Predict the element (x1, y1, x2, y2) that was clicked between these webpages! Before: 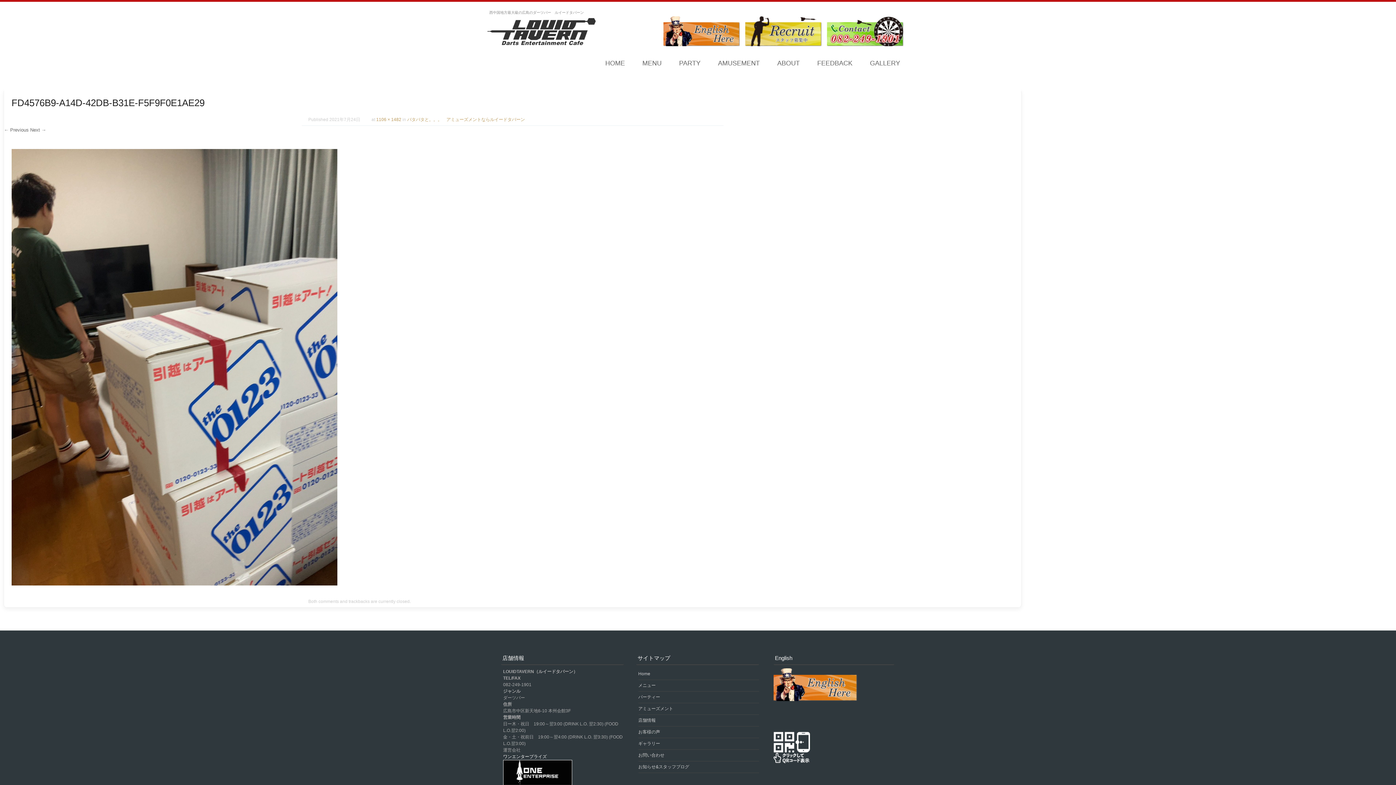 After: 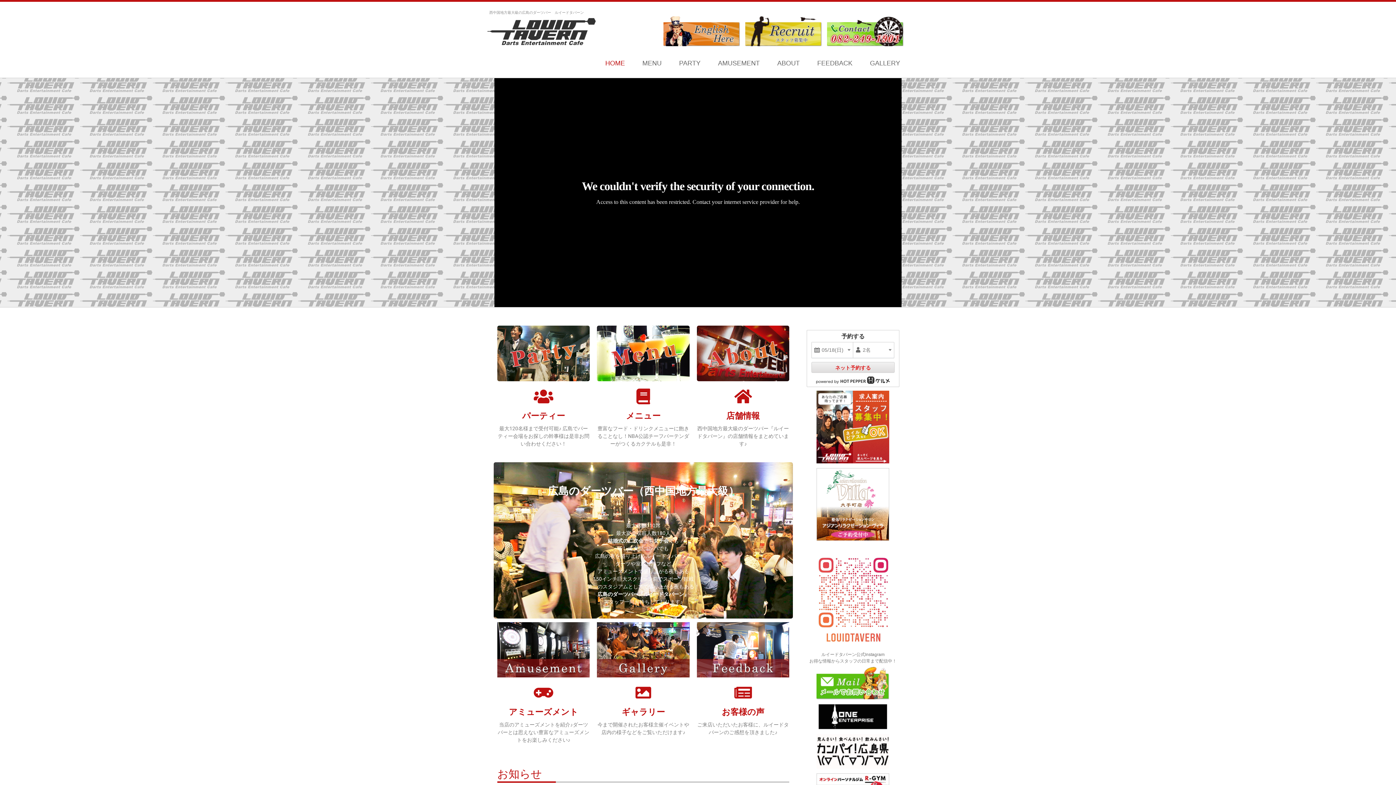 Action: bbox: (638, 671, 650, 676) label: Home